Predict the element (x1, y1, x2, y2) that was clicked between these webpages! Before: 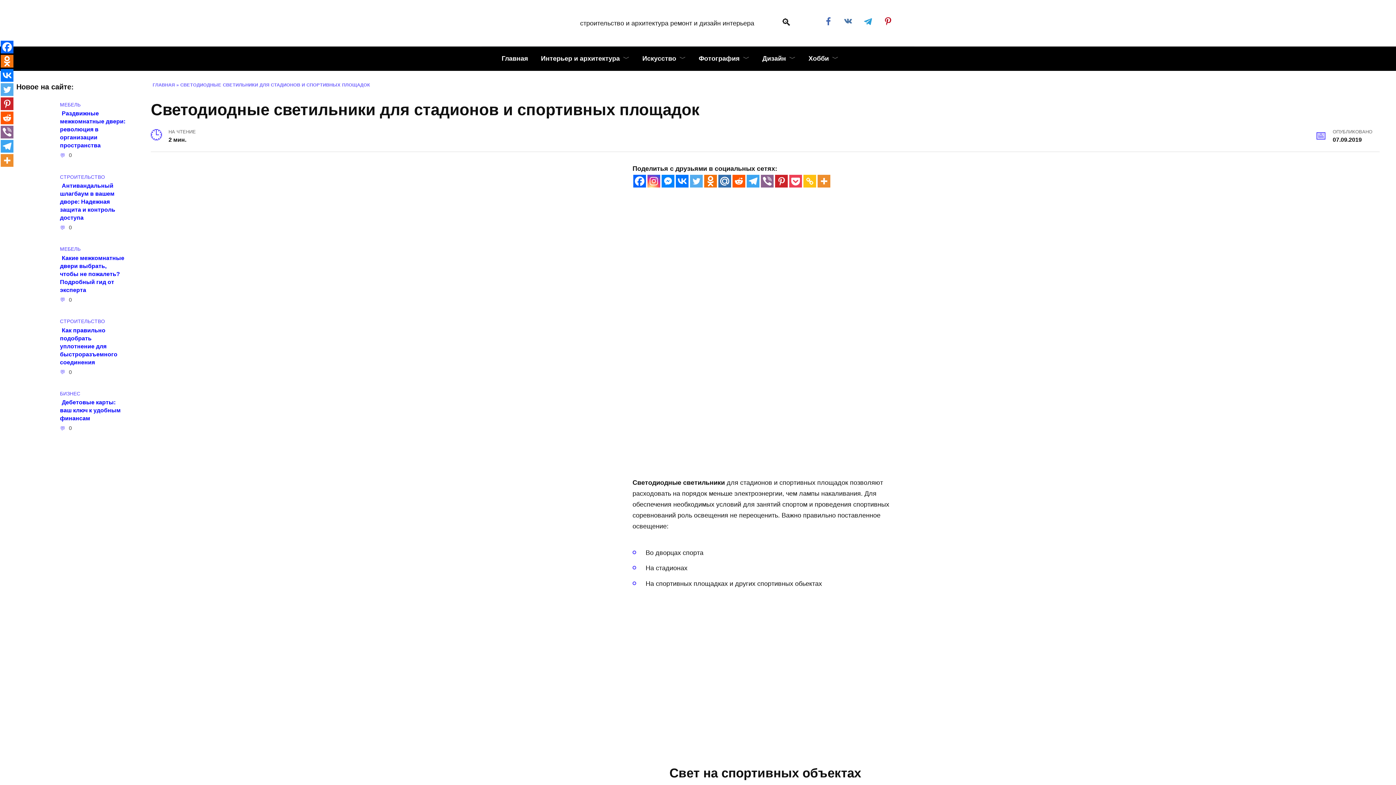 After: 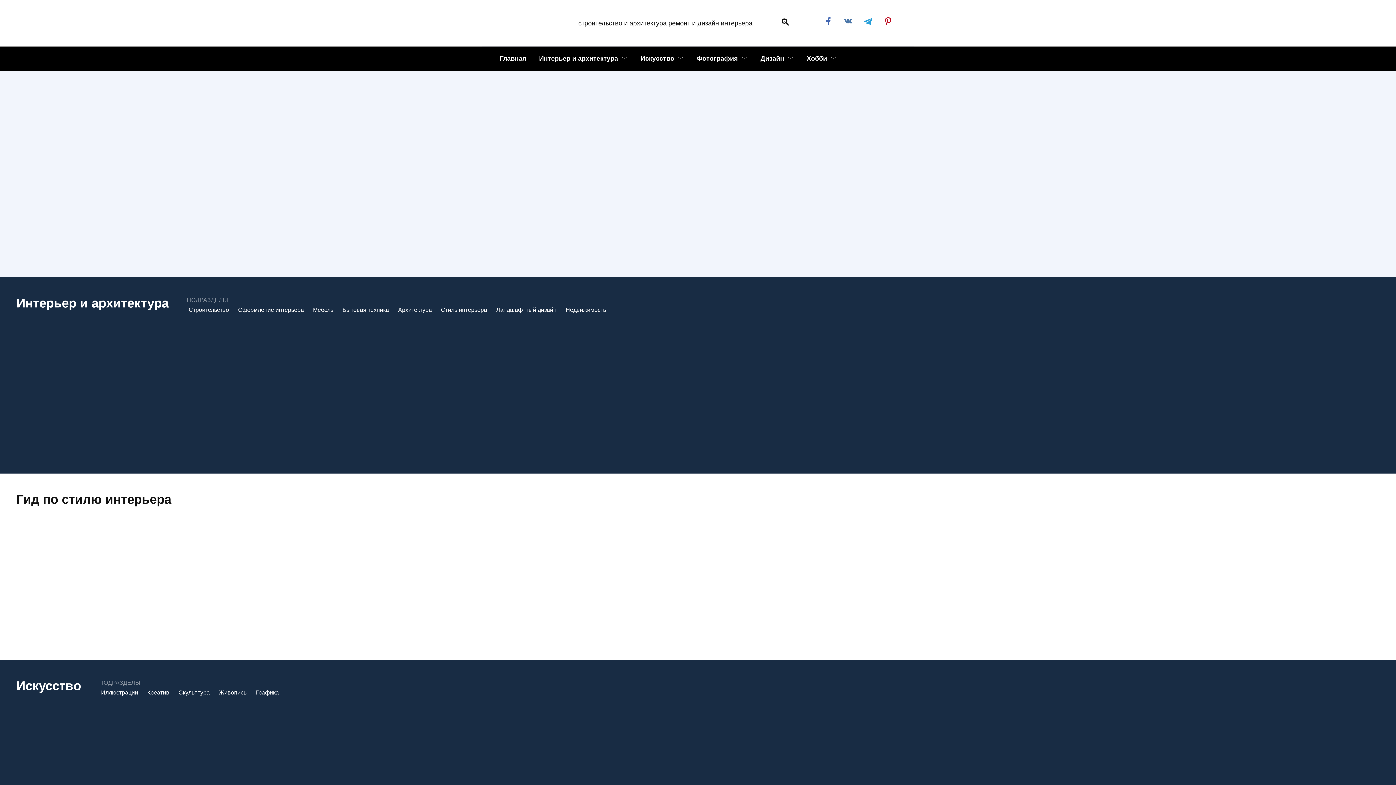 Action: label: Главная bbox: (496, 46, 533, 70)